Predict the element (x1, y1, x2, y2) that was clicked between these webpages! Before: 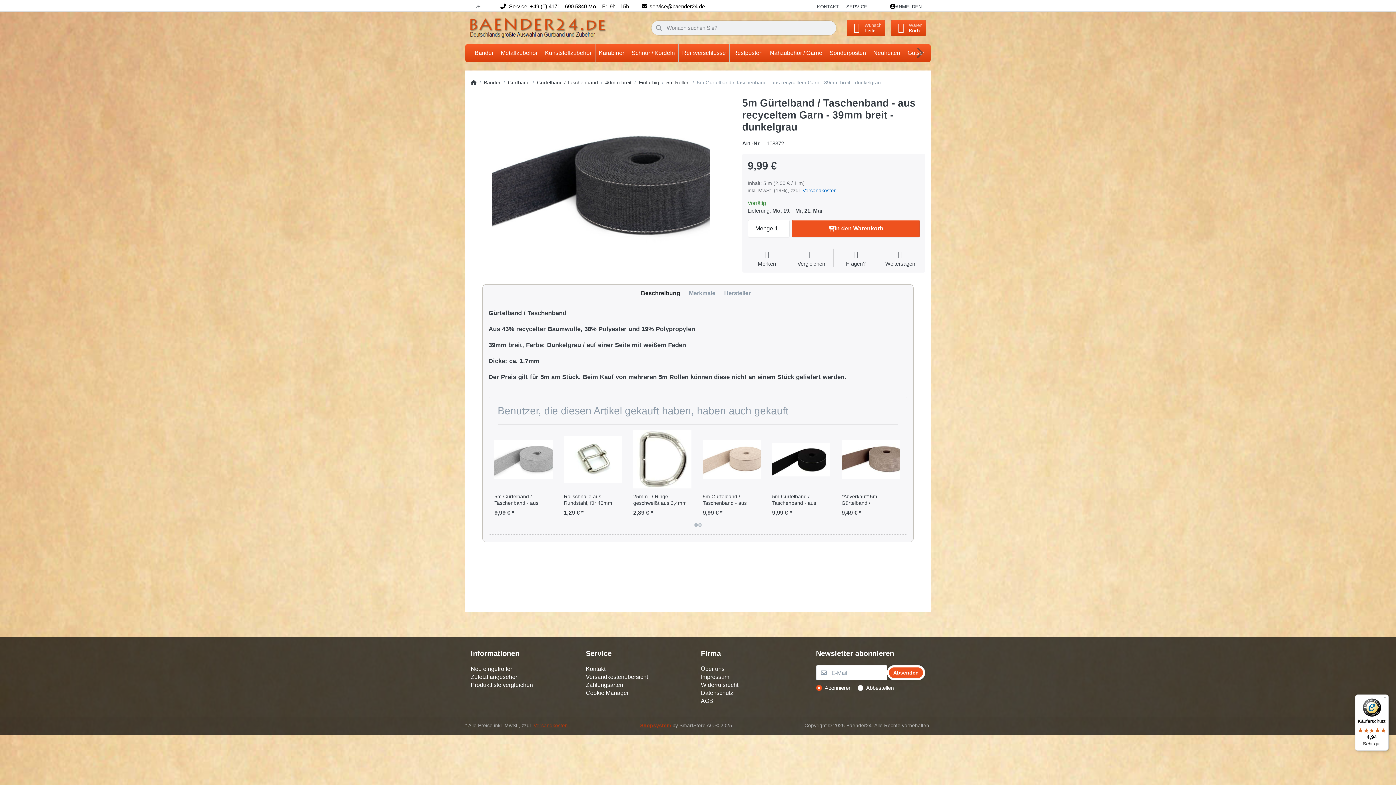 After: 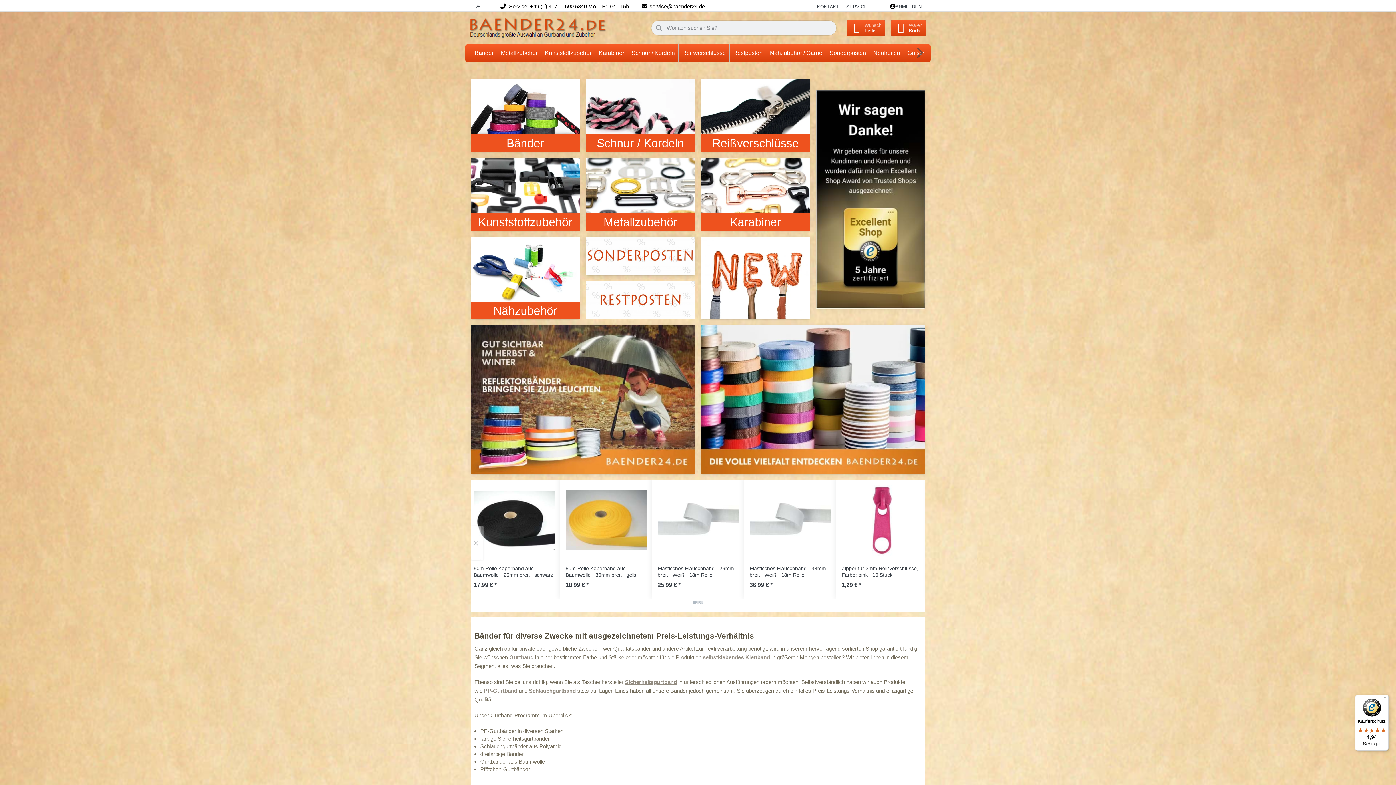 Action: bbox: (470, 17, 561, 38)